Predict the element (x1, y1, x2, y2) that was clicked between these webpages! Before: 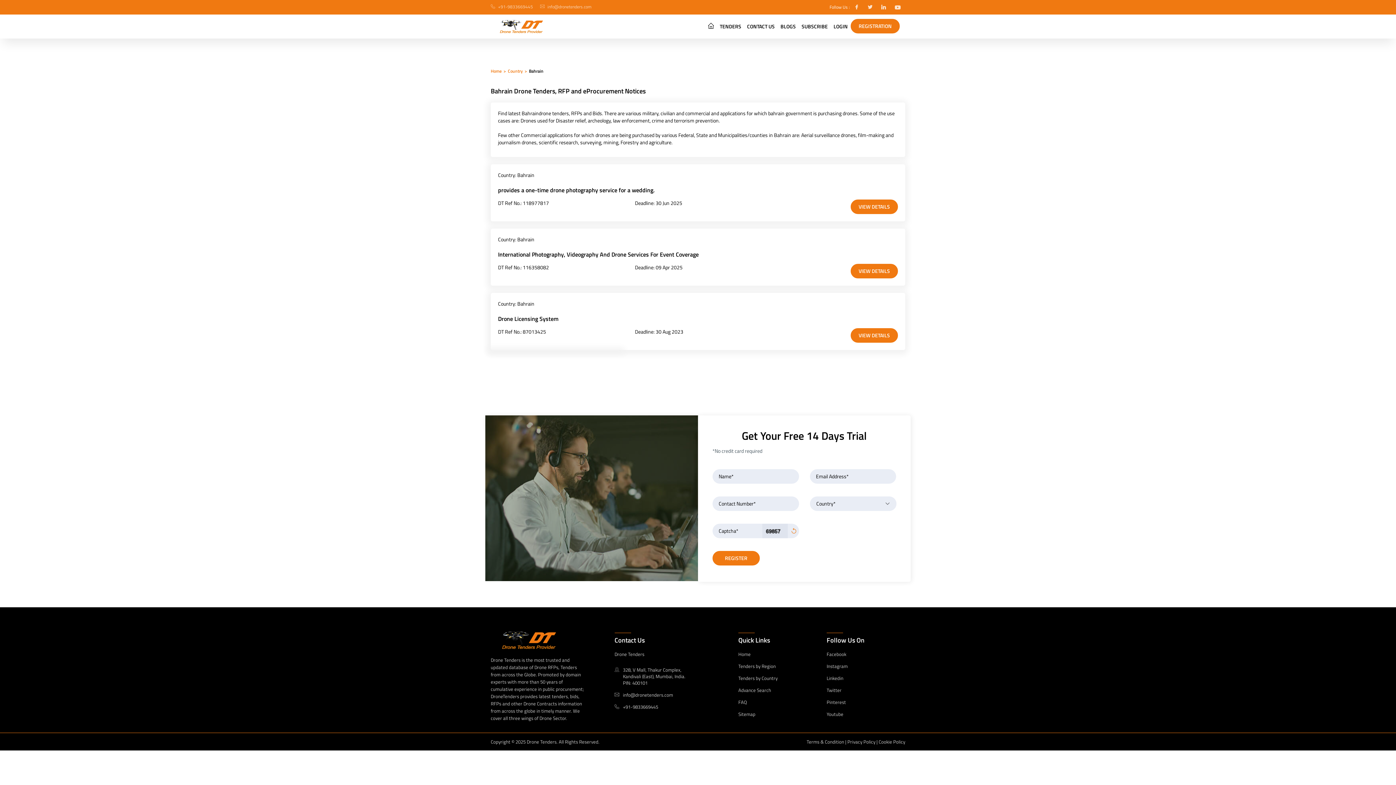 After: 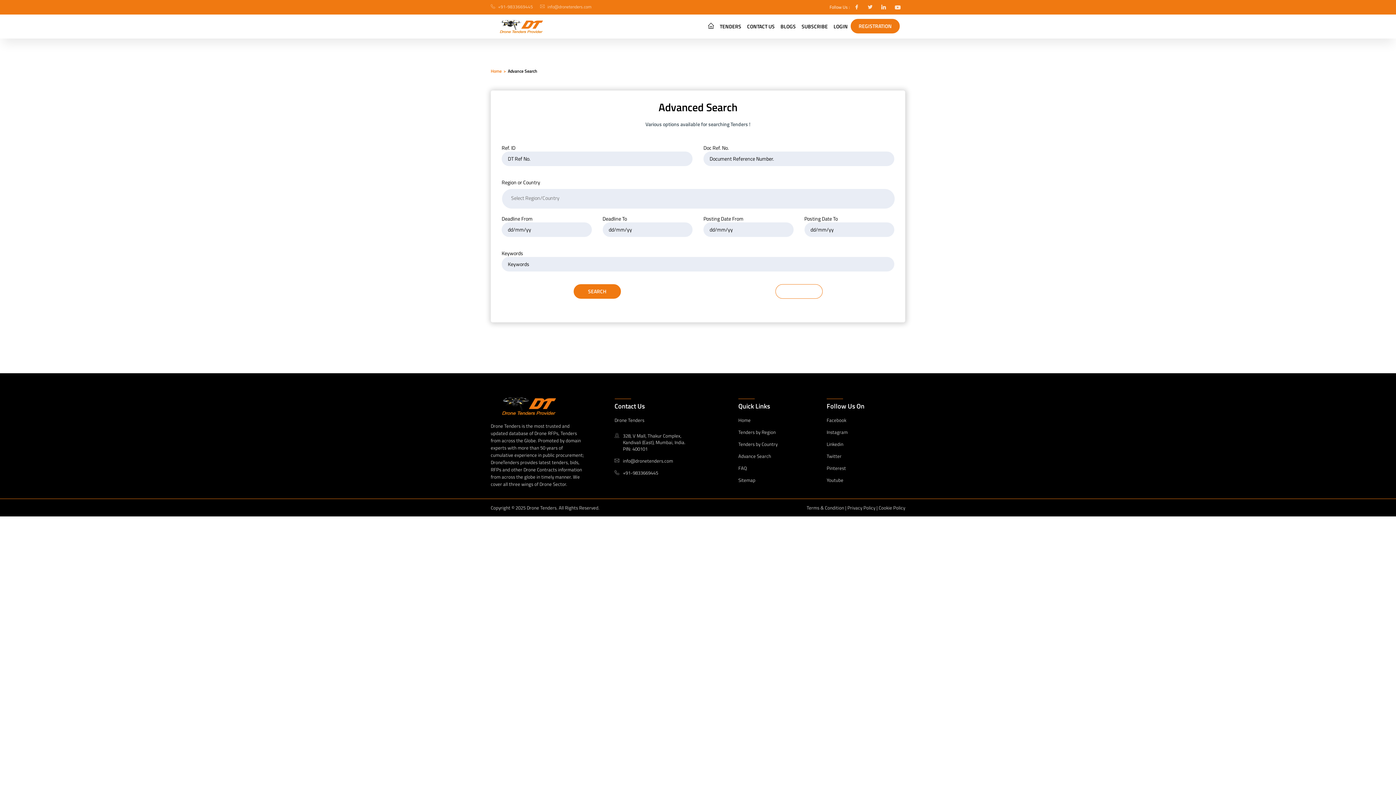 Action: bbox: (738, 686, 771, 694) label: Advance Search